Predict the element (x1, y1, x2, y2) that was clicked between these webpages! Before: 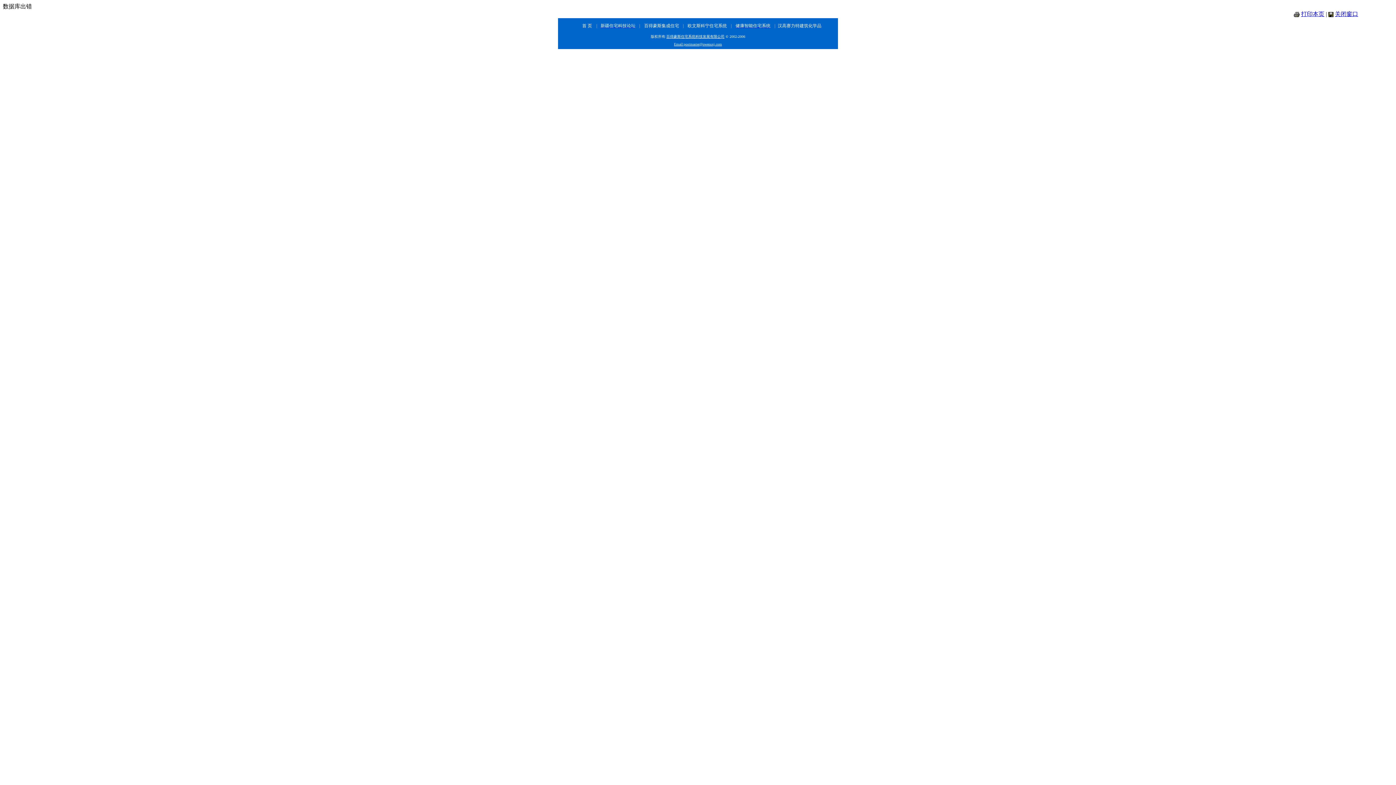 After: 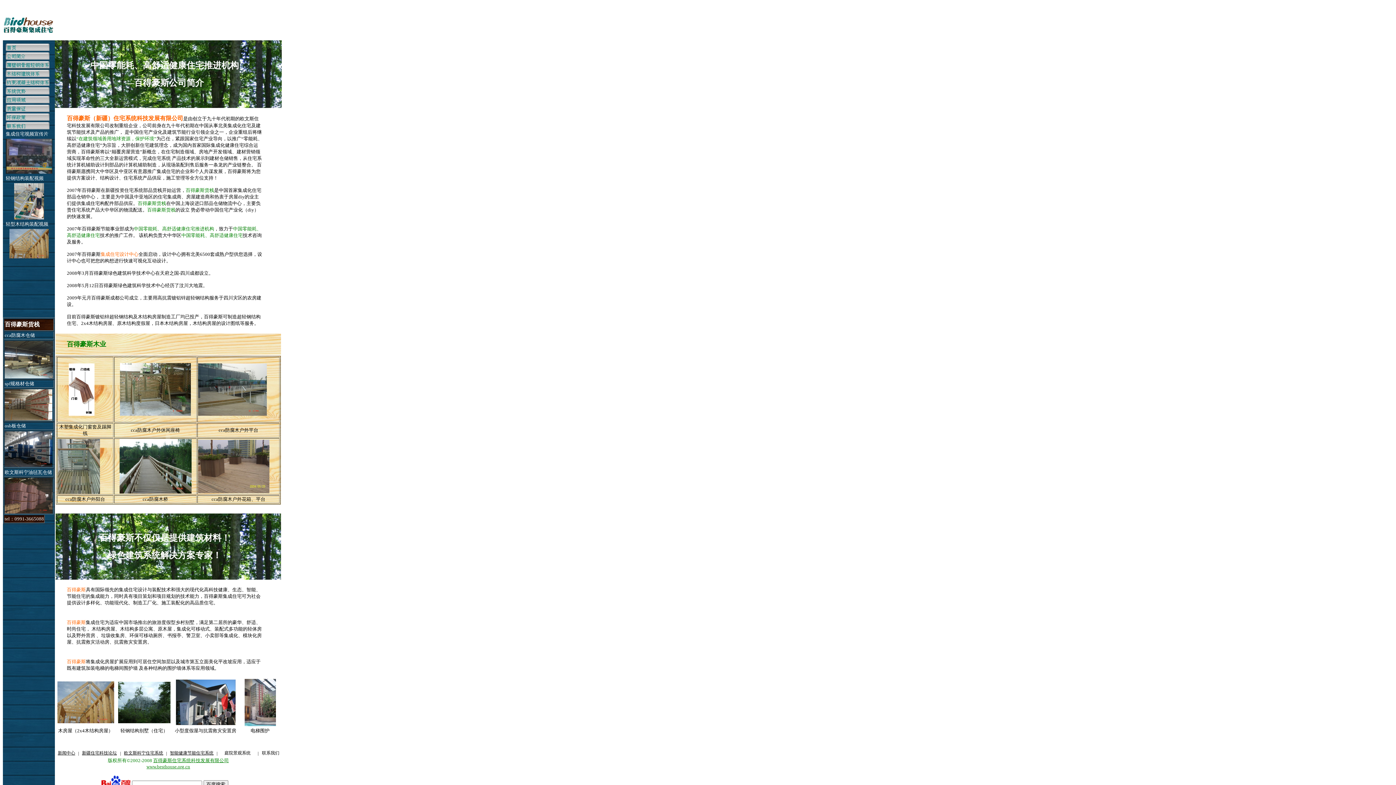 Action: bbox: (644, 23, 679, 28) label: 百得豪斯集成住宅